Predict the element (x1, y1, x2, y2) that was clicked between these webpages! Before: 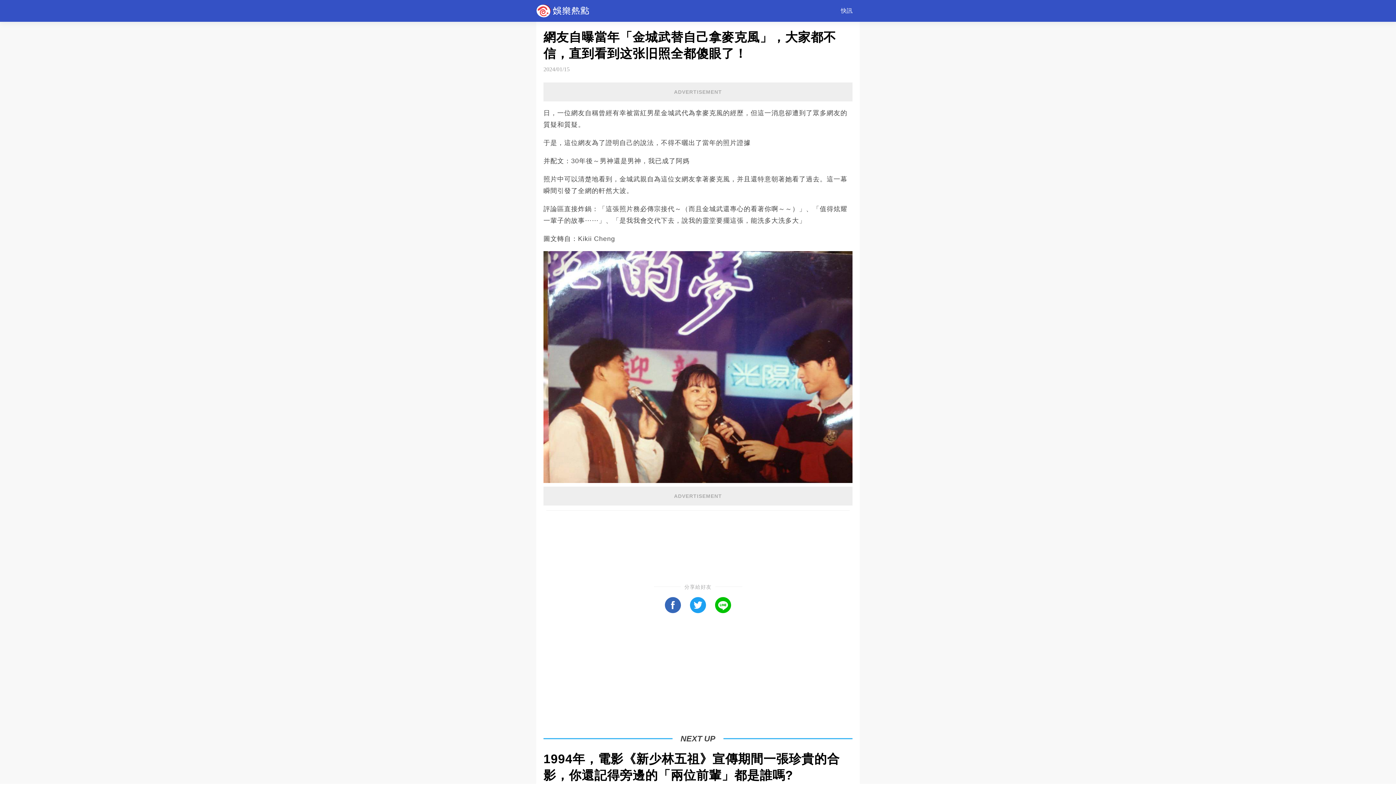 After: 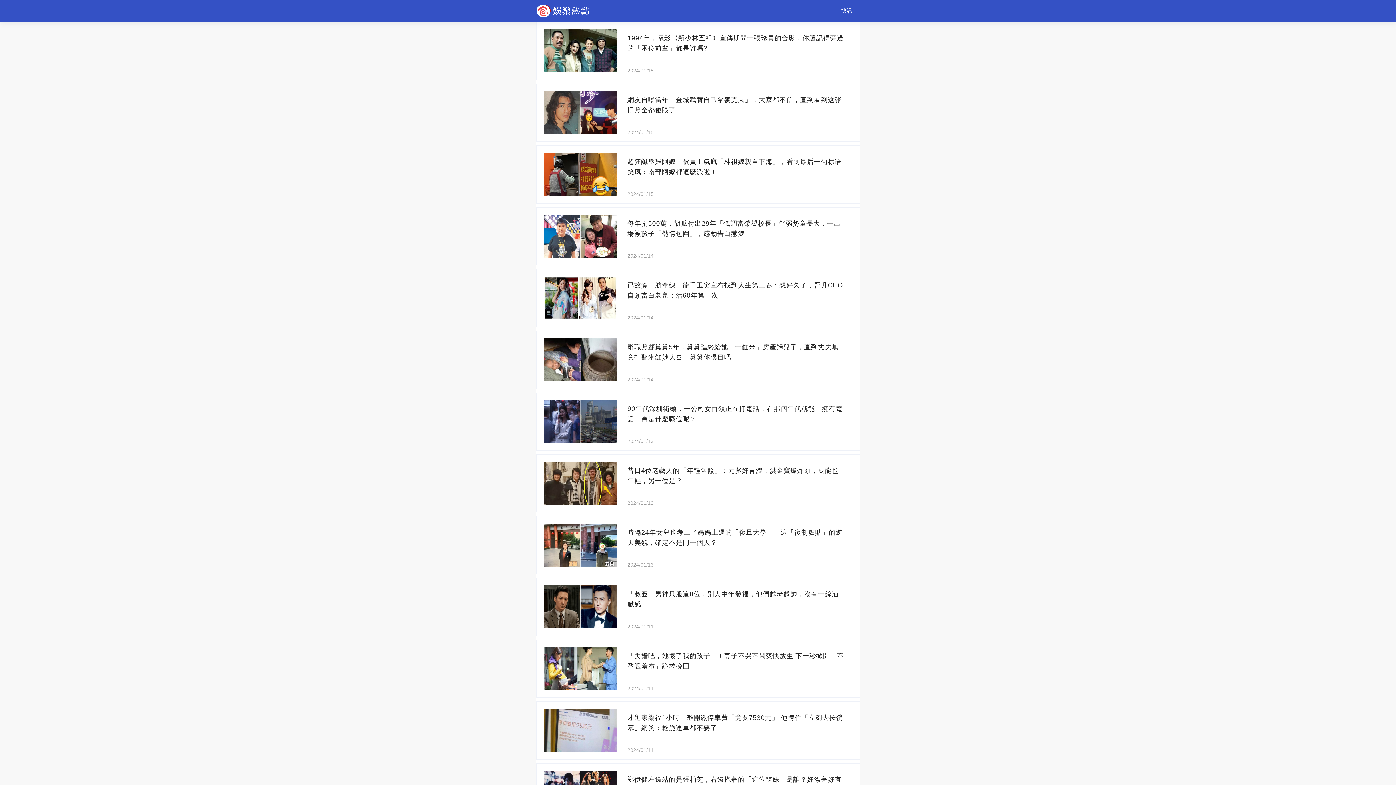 Action: label: 快訊 bbox: (833, 0, 860, 21)